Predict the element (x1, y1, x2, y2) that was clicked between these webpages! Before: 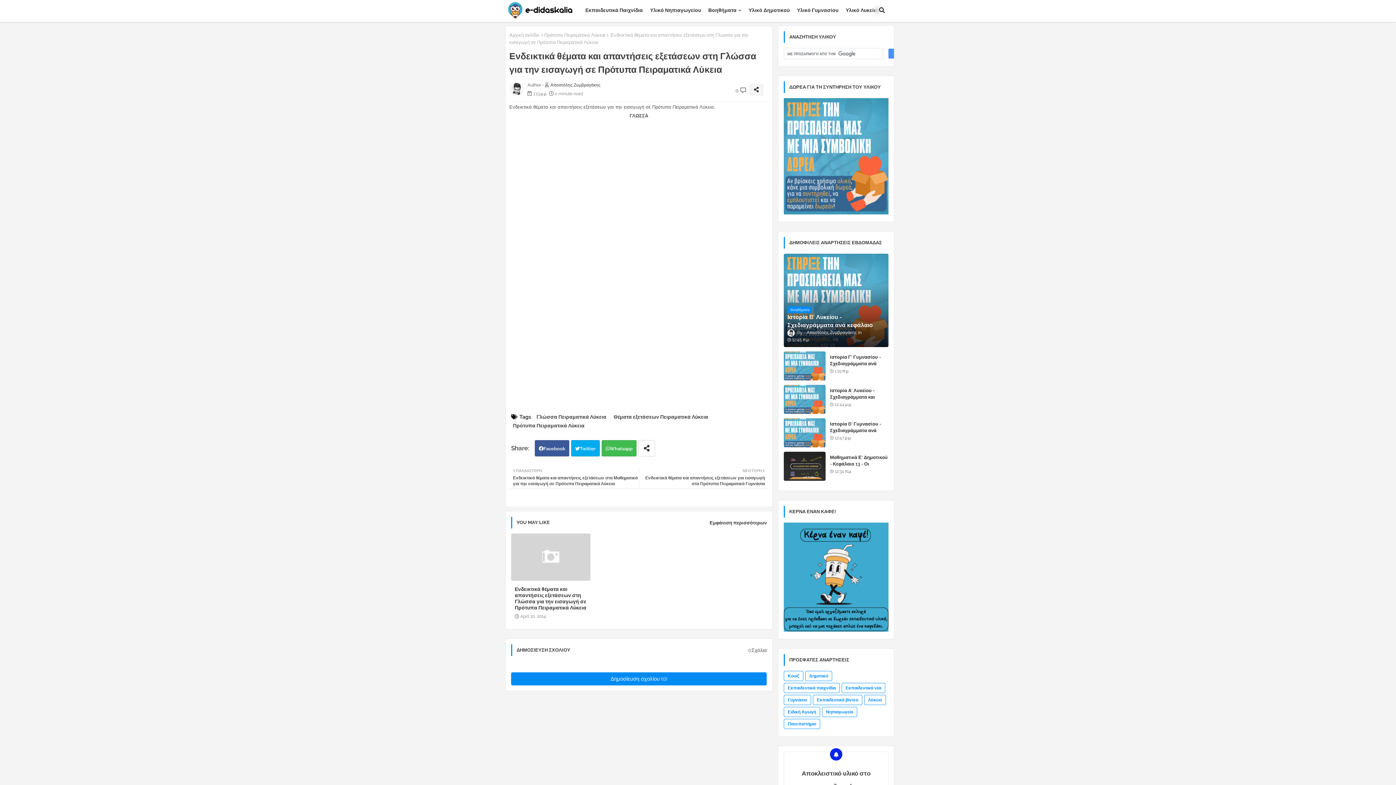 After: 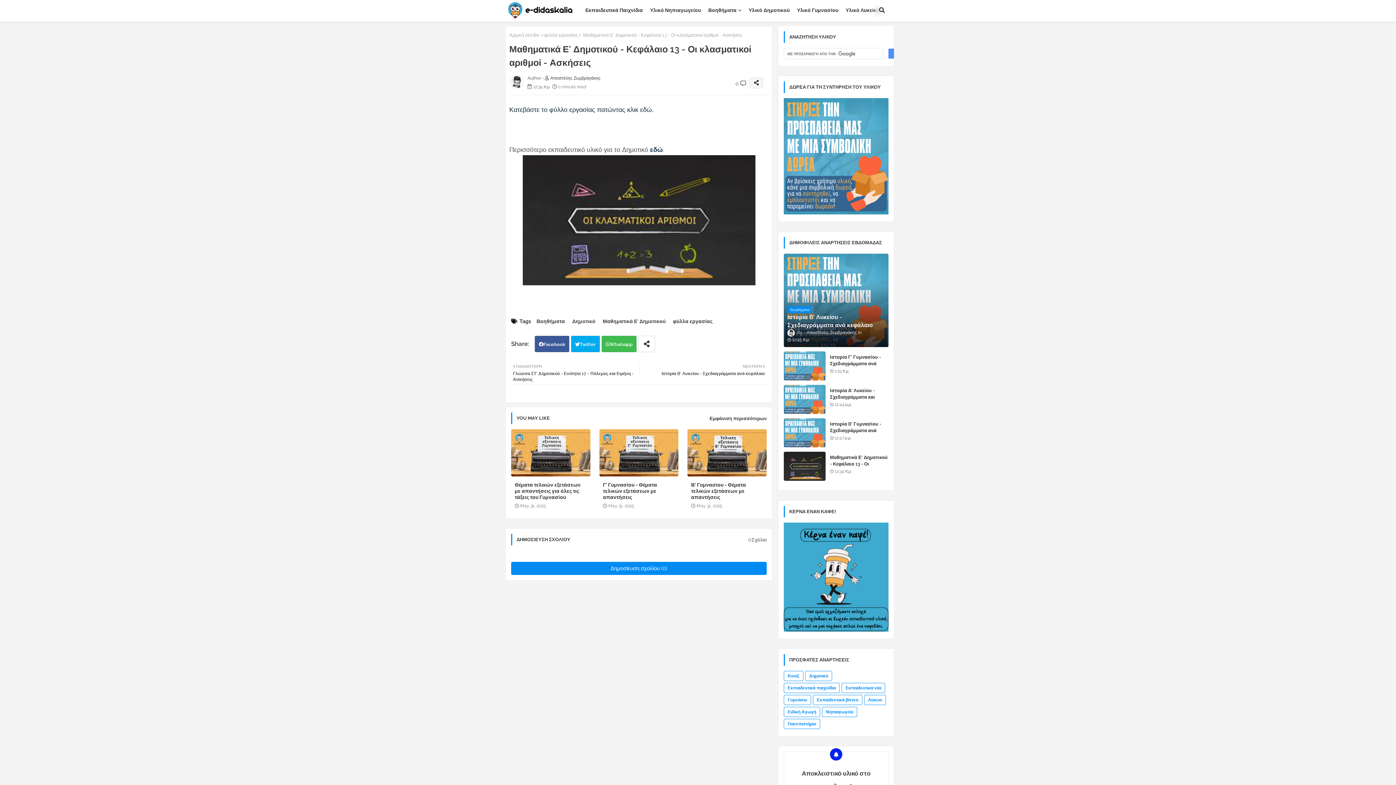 Action: bbox: (784, 452, 825, 481)